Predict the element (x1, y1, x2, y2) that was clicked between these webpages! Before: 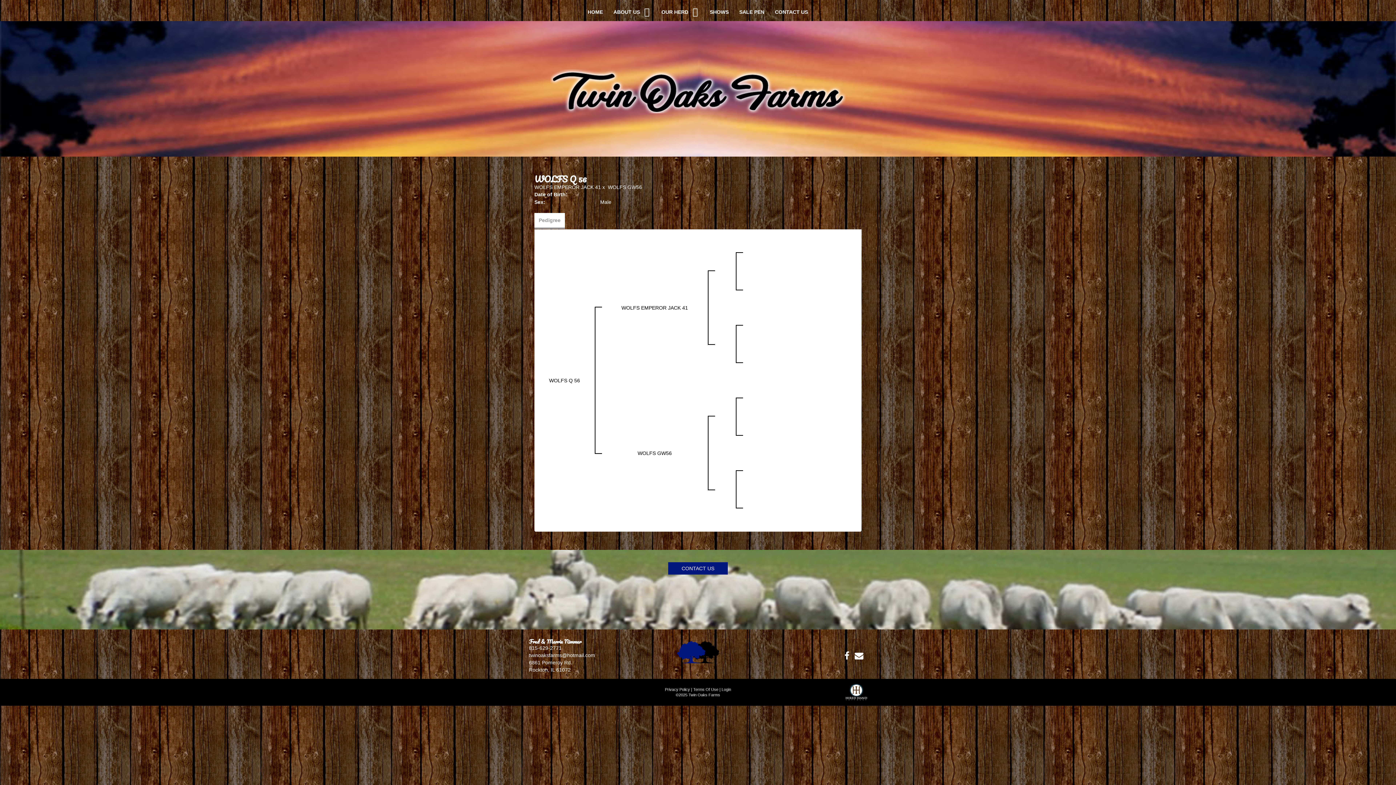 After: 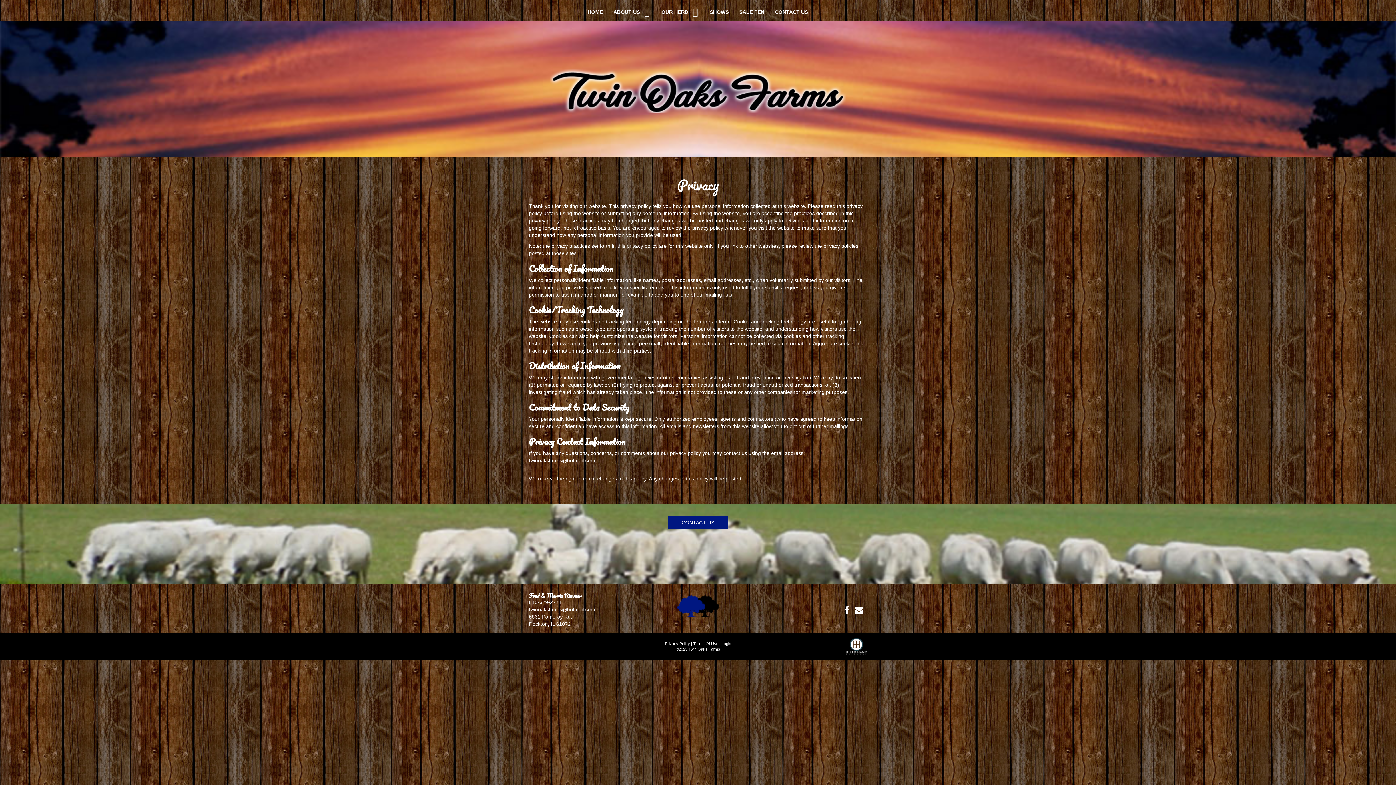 Action: label: Privacy Policy bbox: (665, 687, 690, 692)